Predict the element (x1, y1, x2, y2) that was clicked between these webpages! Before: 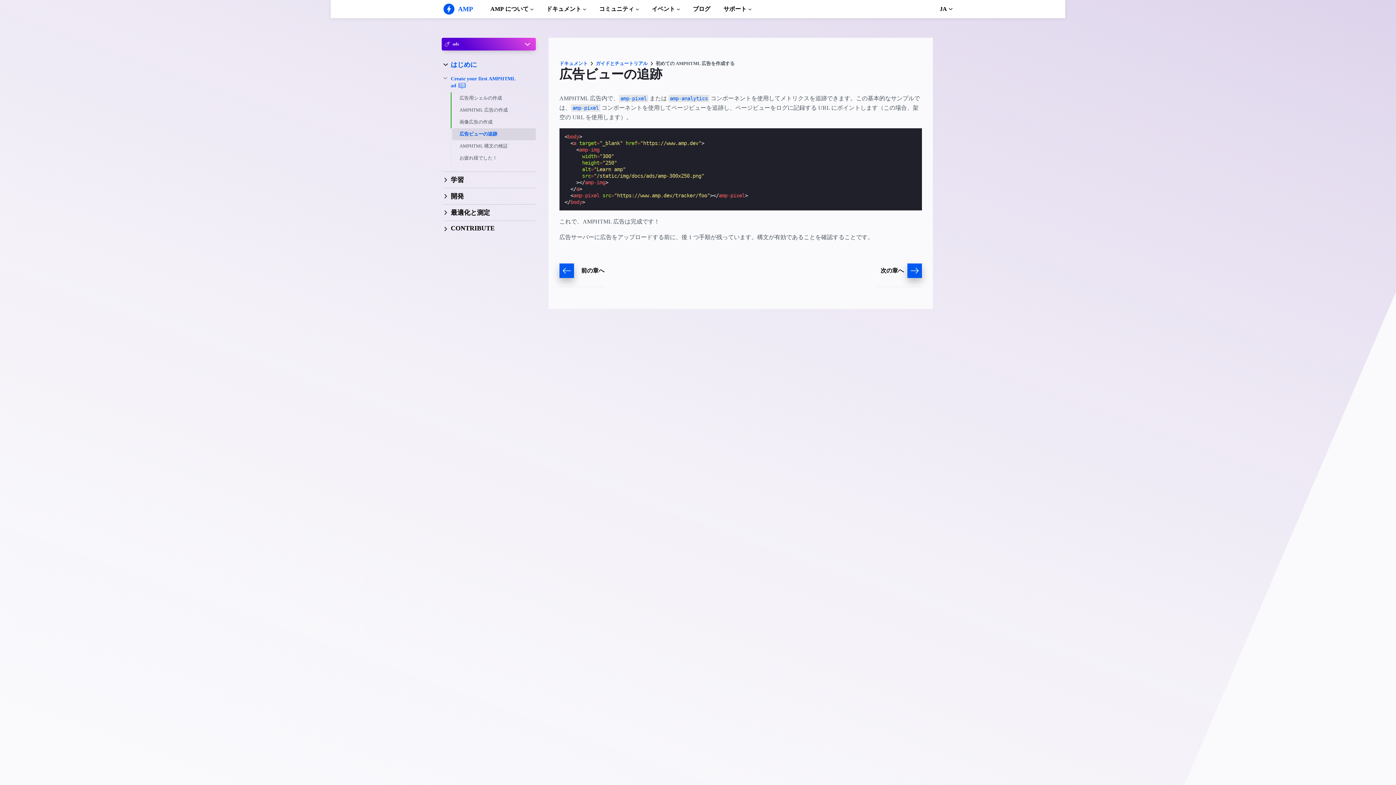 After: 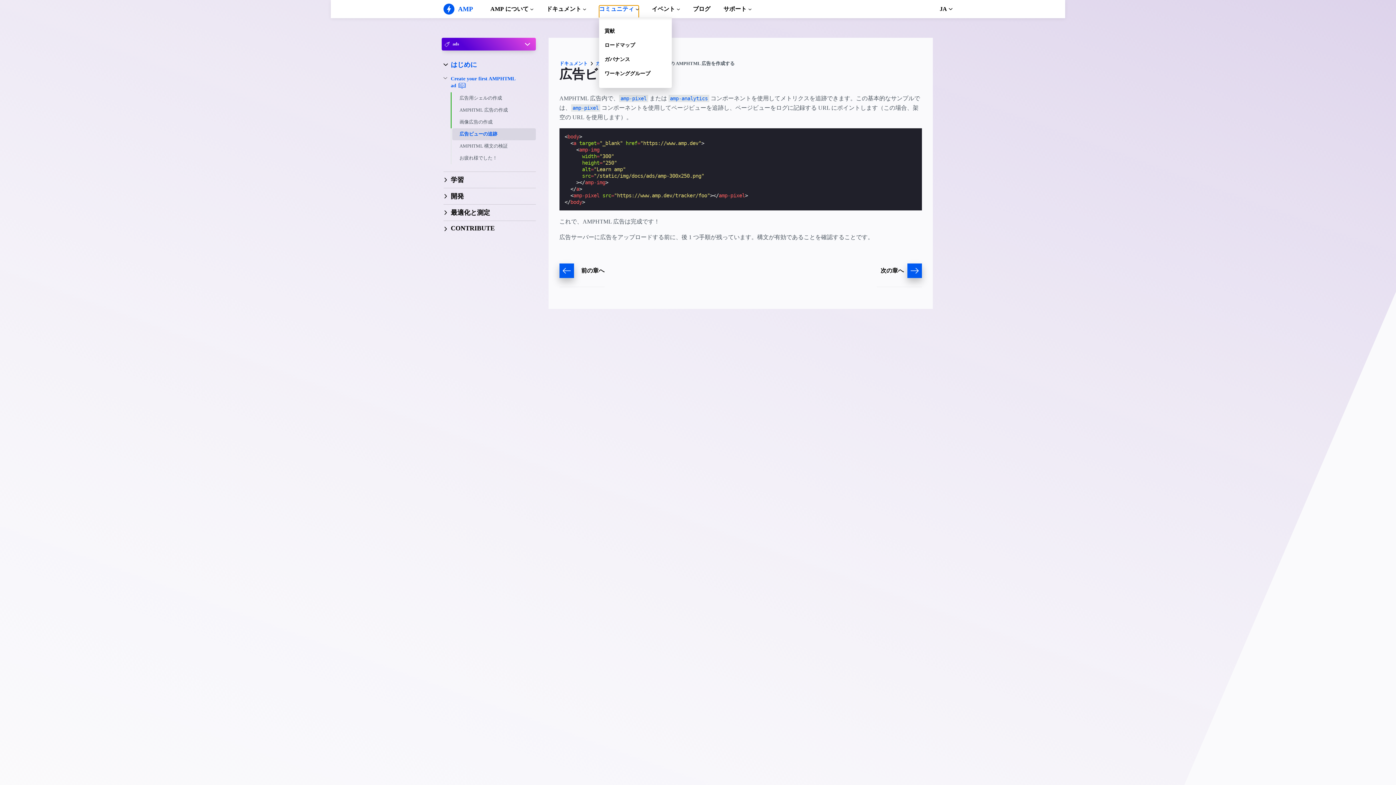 Action: bbox: (599, 5, 638, 18) label: コミュニティ